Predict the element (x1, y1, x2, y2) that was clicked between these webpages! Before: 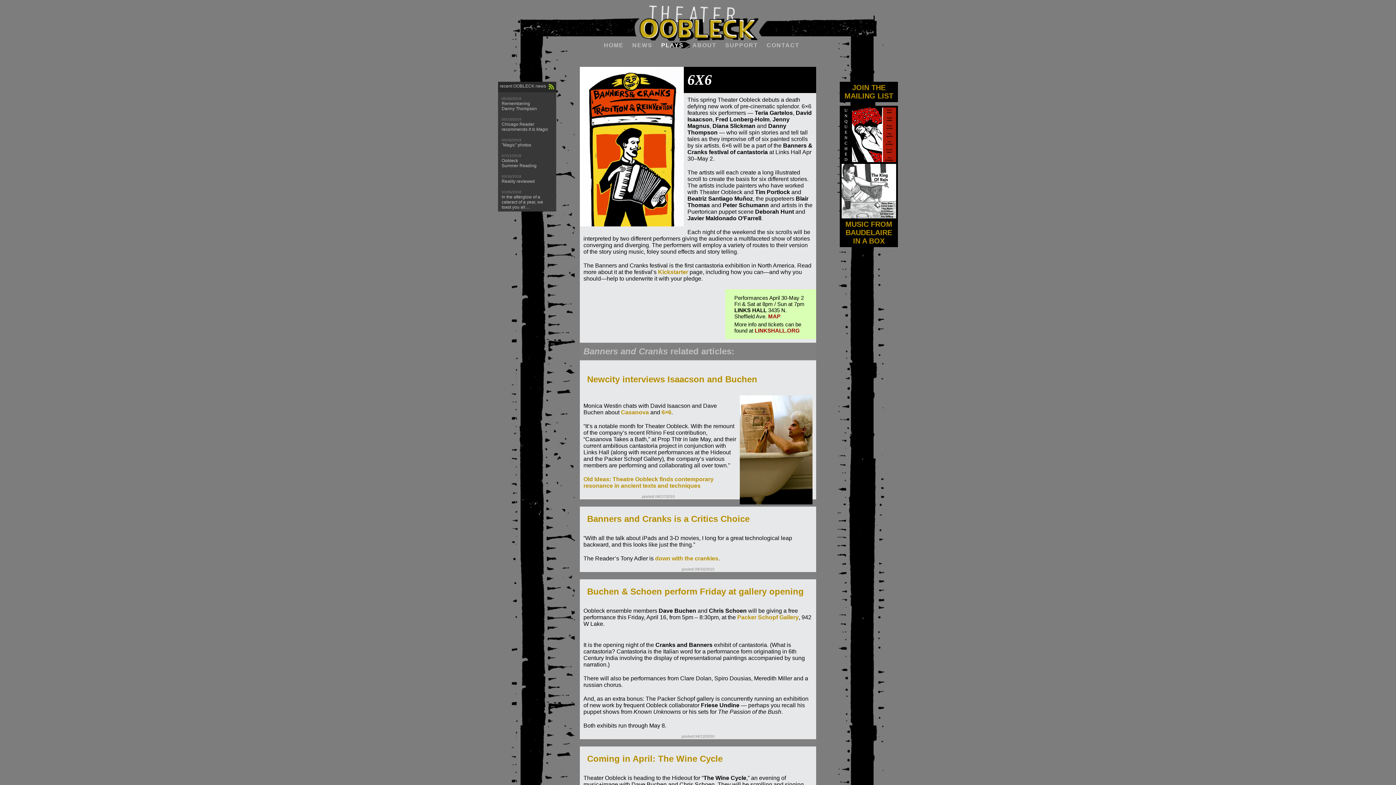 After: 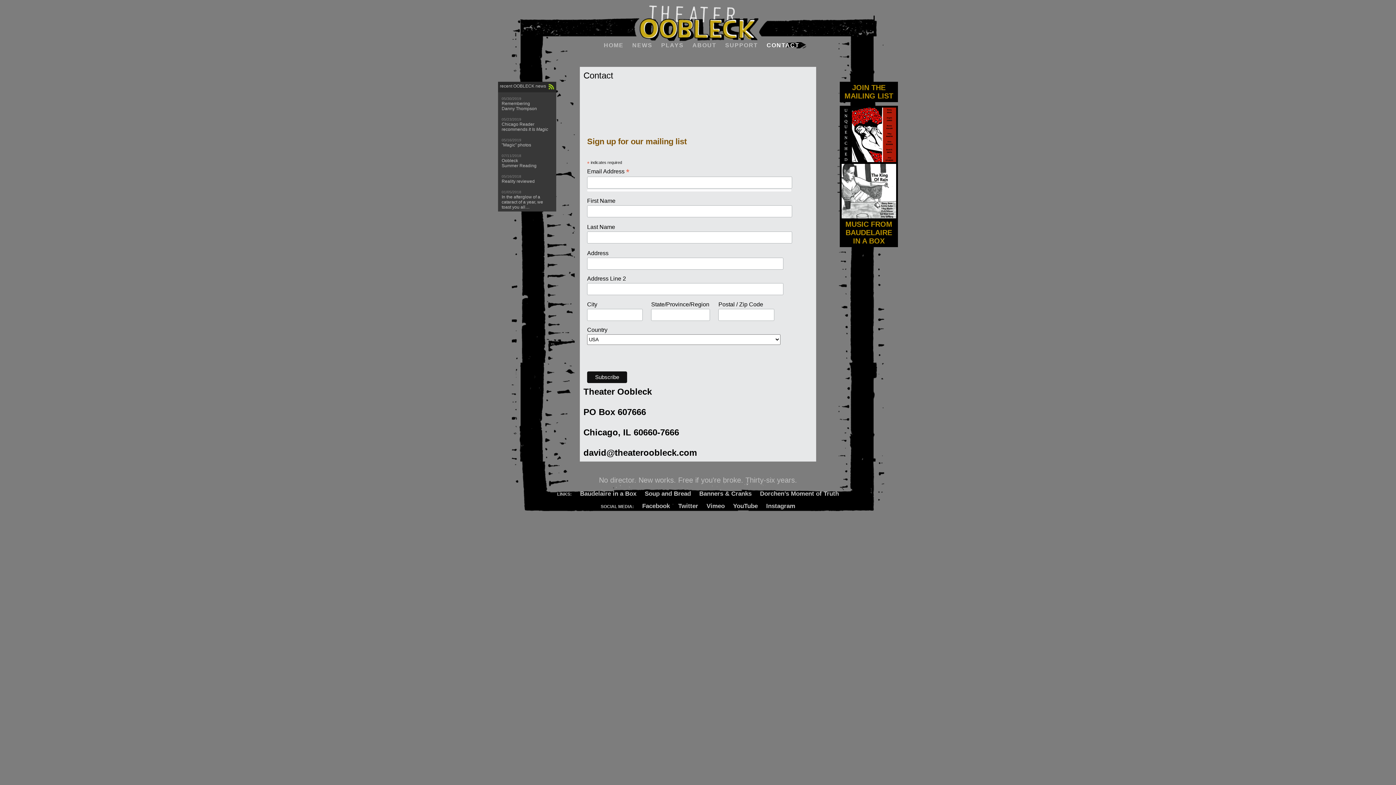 Action: label: CONTACT bbox: (766, 42, 806, 48)